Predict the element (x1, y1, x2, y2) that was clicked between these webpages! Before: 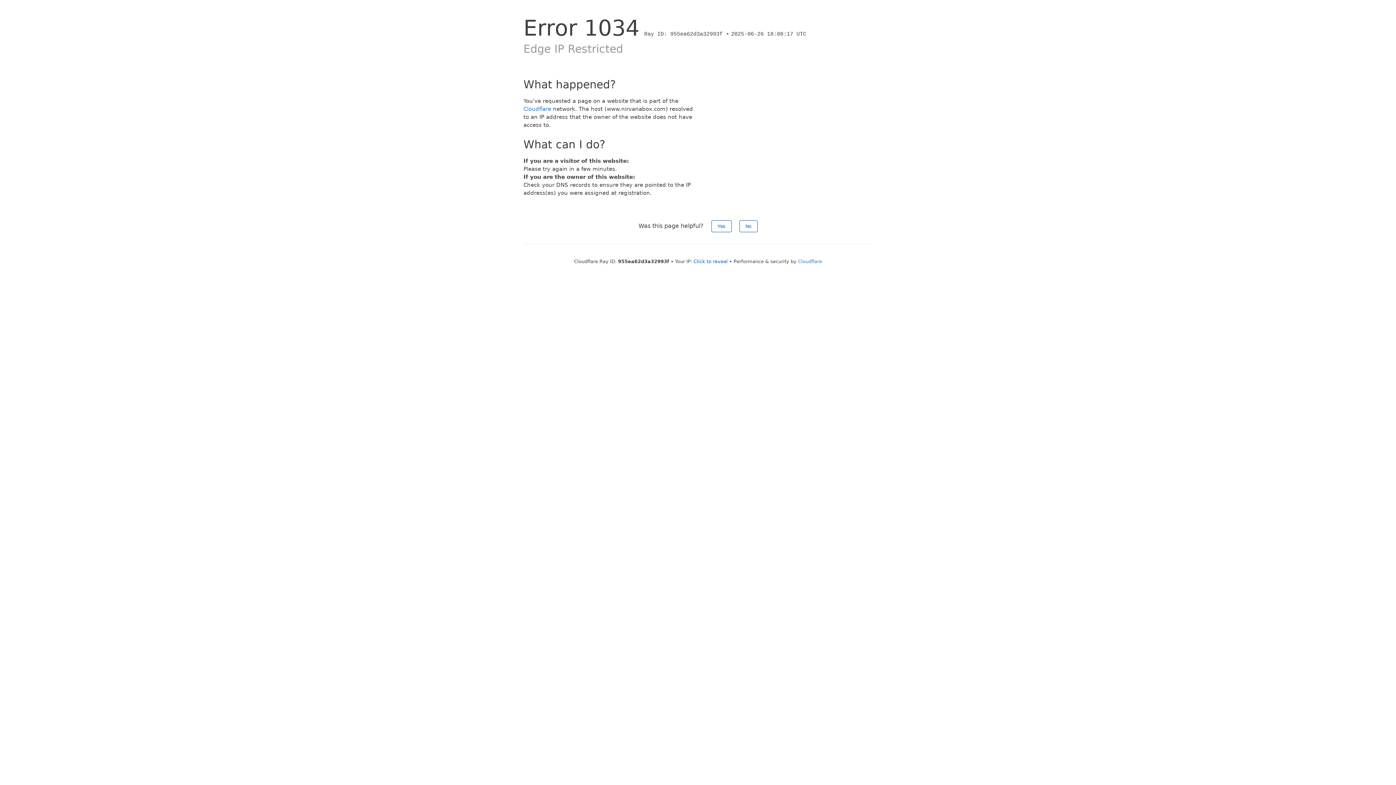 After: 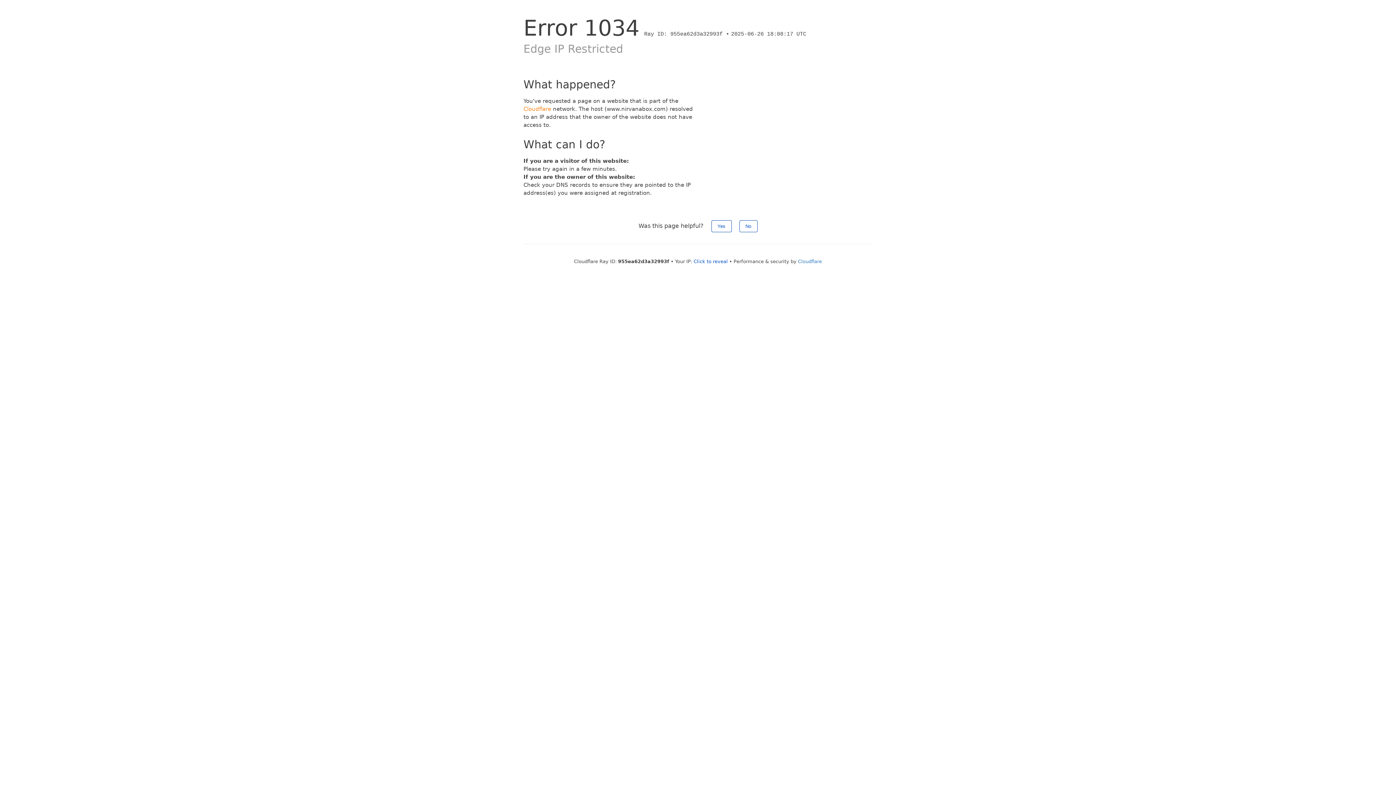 Action: bbox: (523, 105, 551, 112) label: Cloudflare